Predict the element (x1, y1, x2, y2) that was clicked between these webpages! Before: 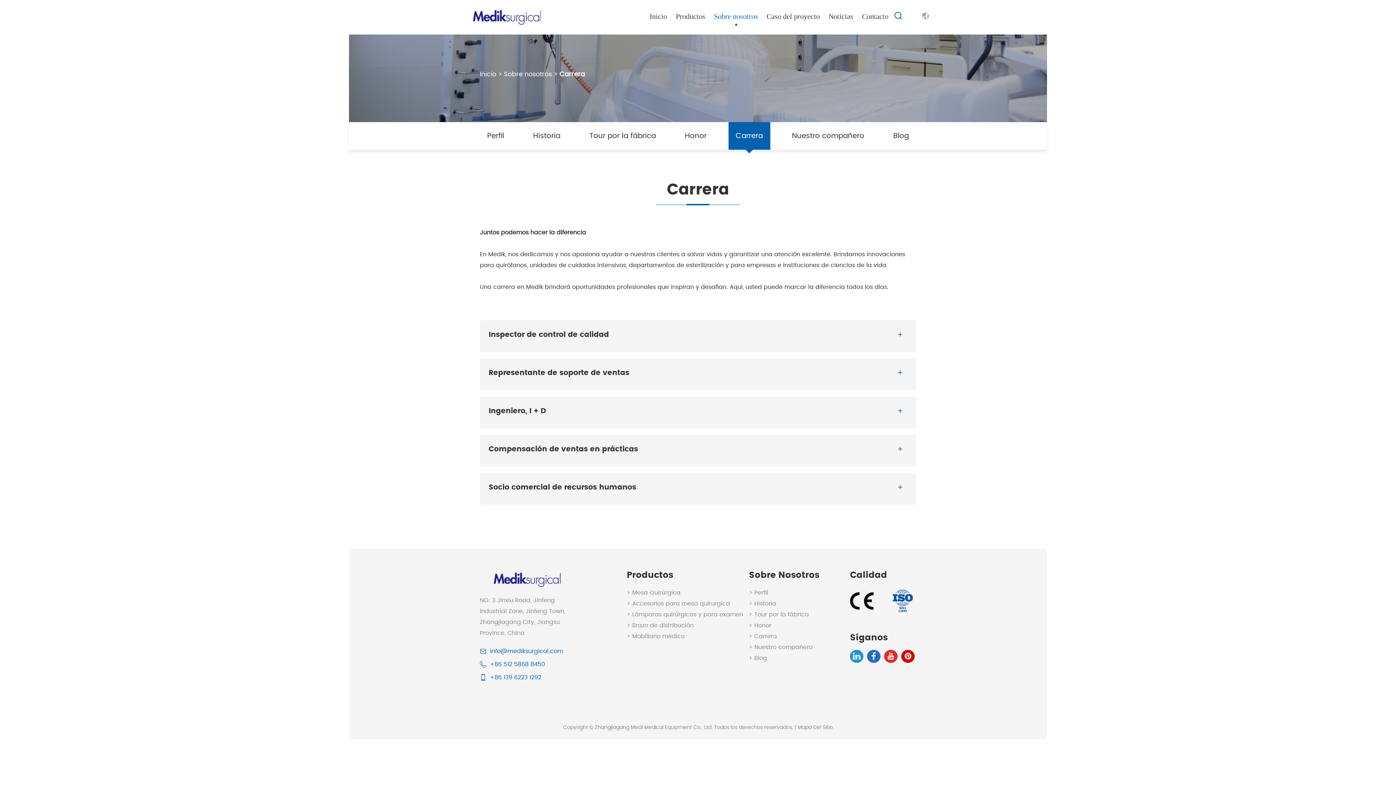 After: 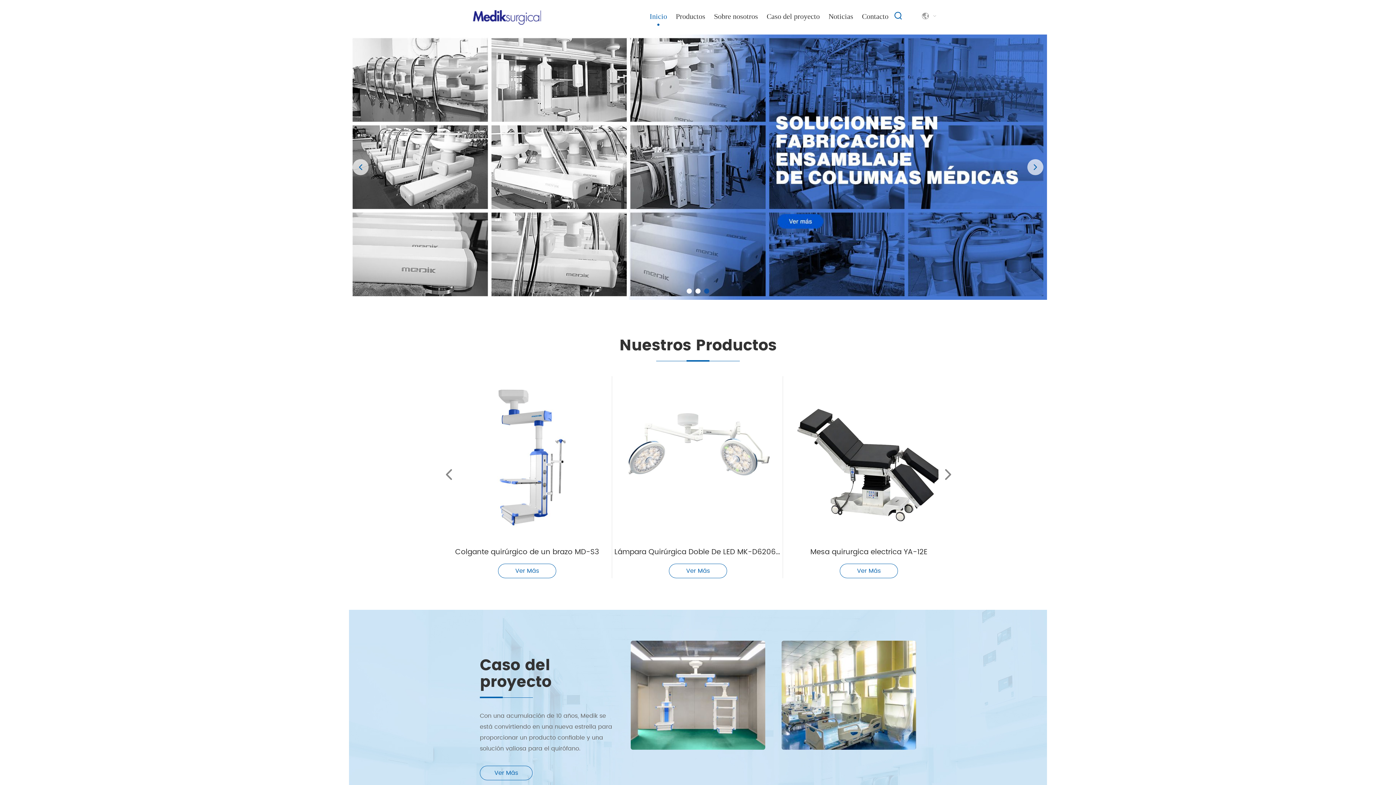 Action: bbox: (460, 0, 552, 29)